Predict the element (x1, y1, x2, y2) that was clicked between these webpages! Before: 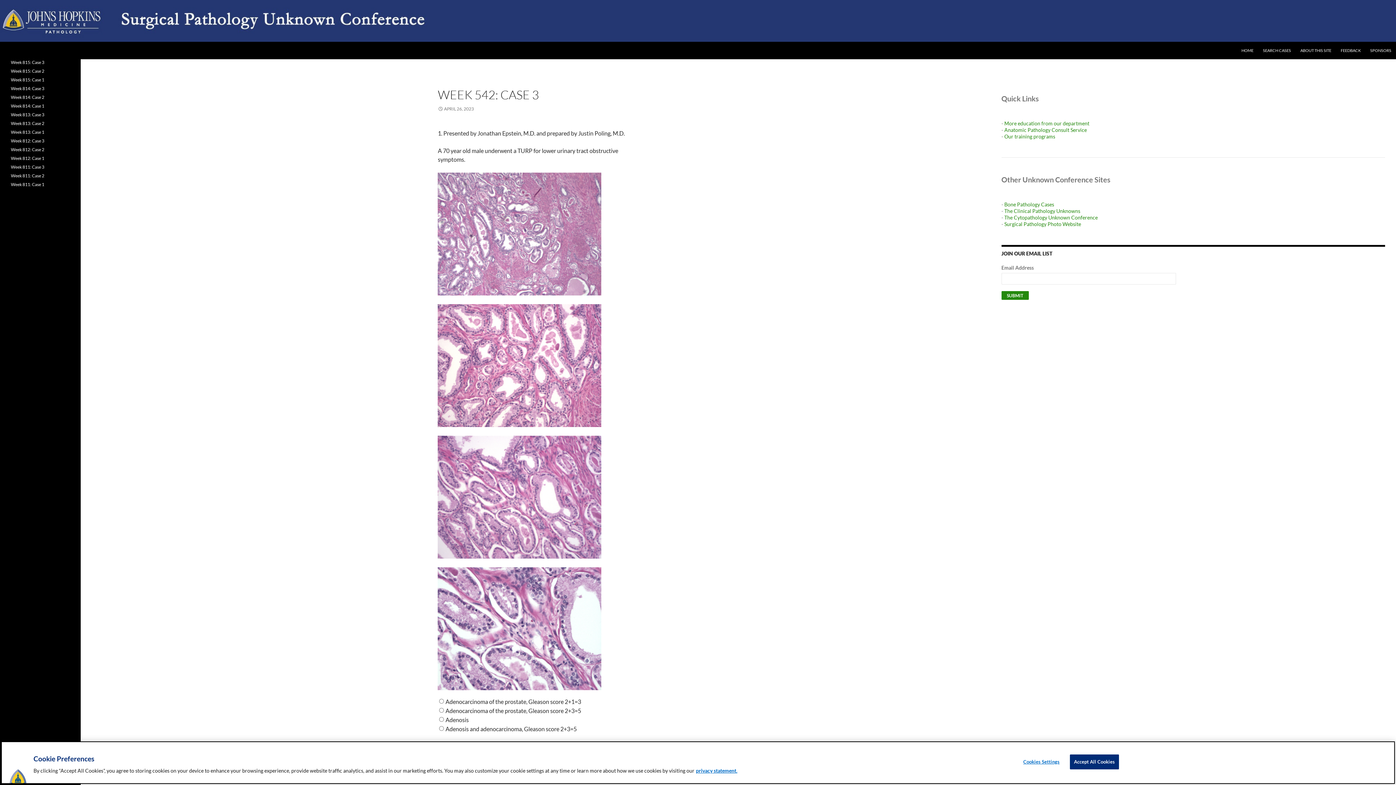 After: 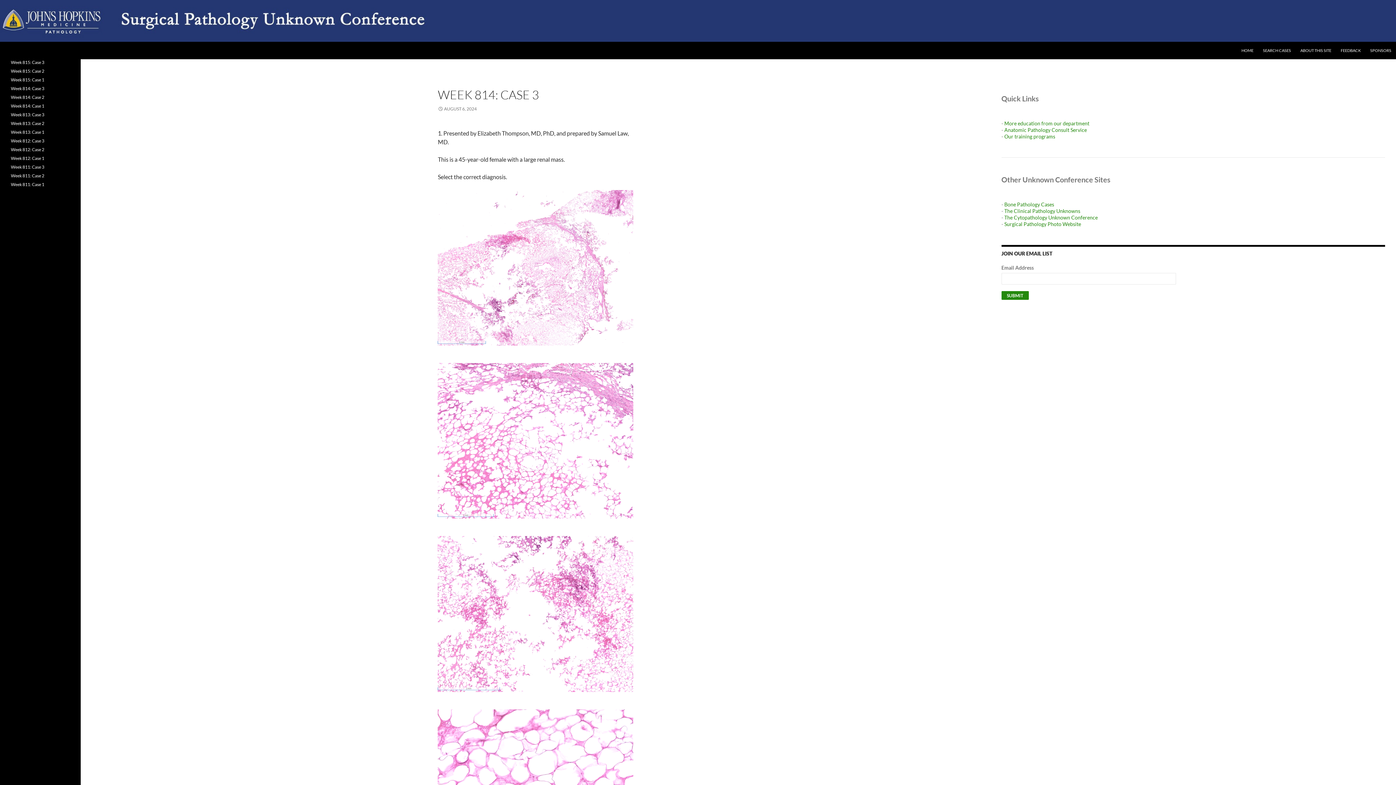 Action: bbox: (10, 85, 44, 91) label: Week 814: Case 3